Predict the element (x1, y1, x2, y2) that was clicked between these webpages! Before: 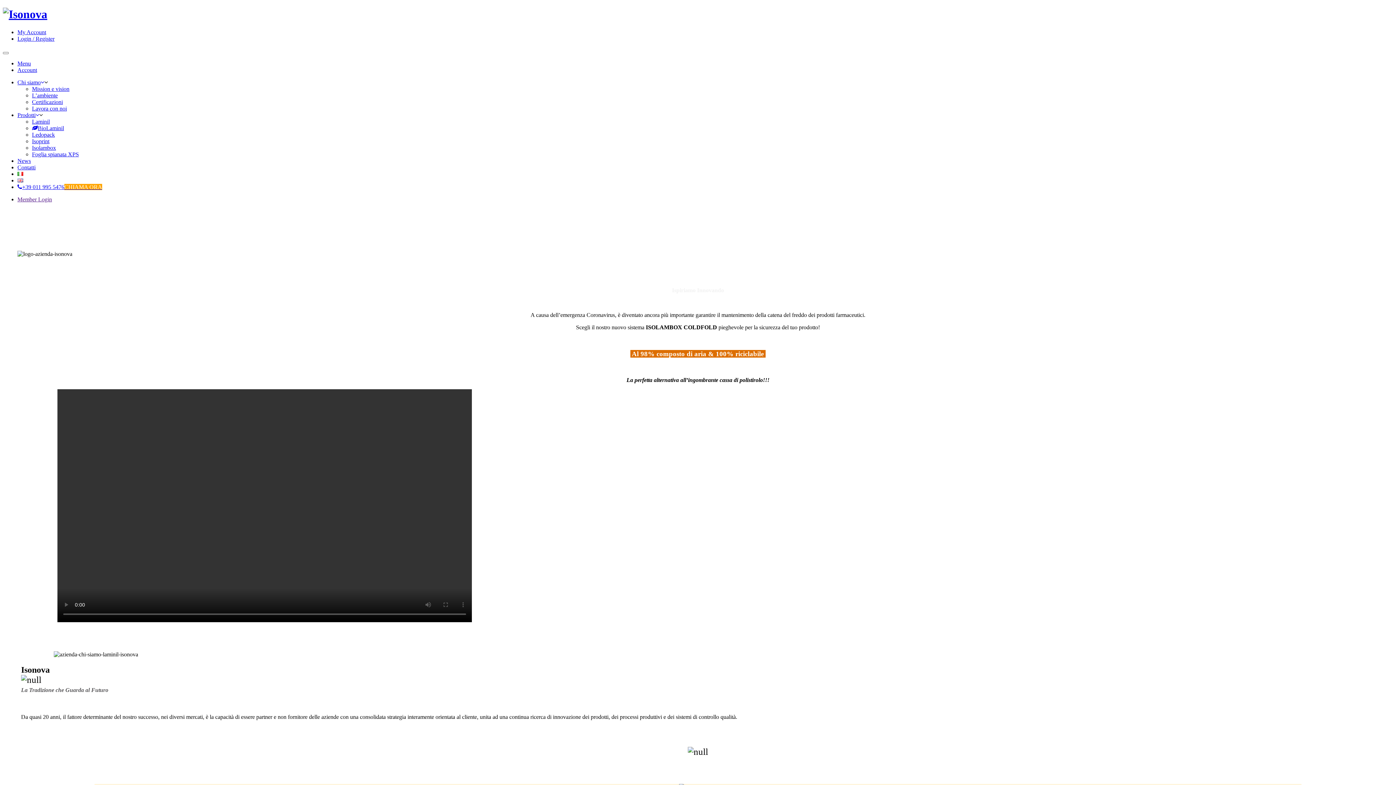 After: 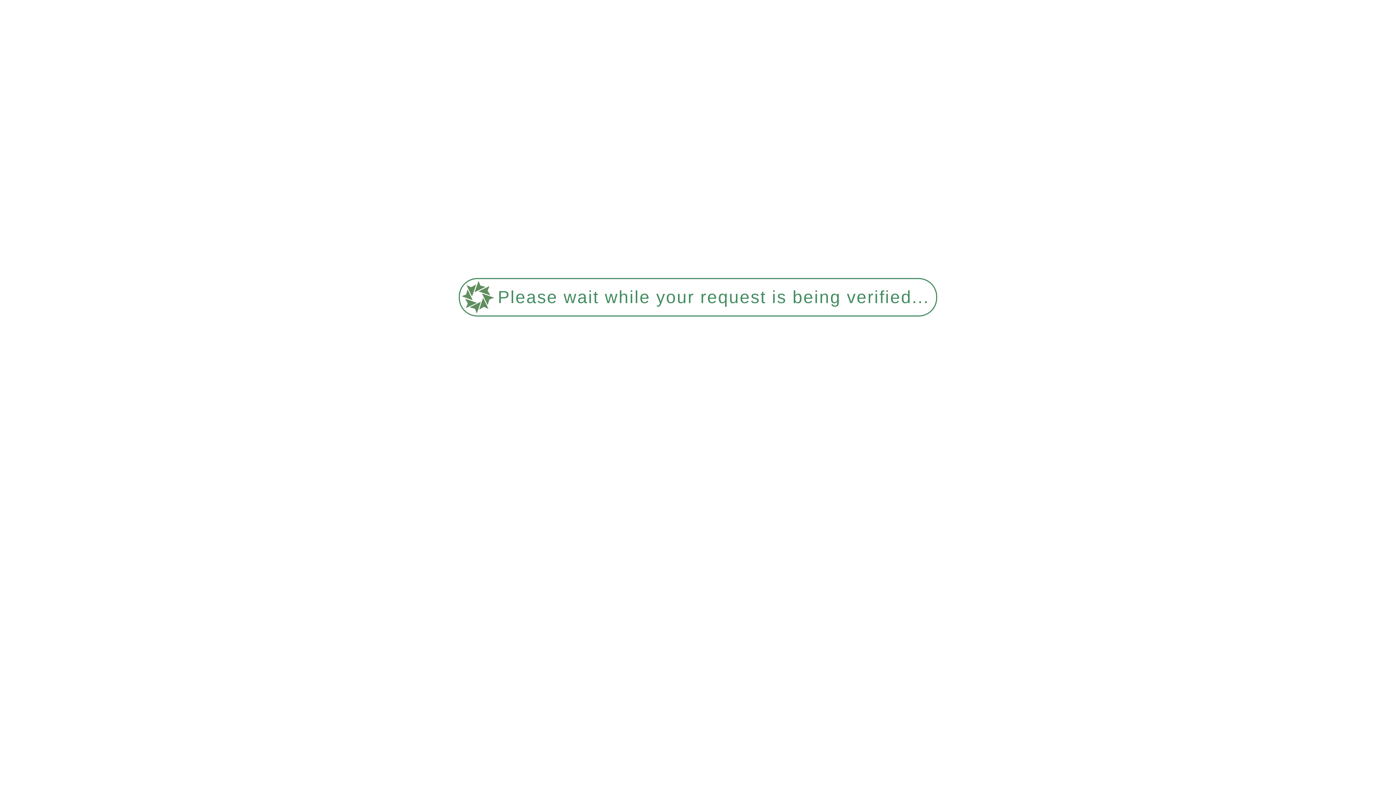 Action: label: Ledopack bbox: (32, 131, 54, 137)